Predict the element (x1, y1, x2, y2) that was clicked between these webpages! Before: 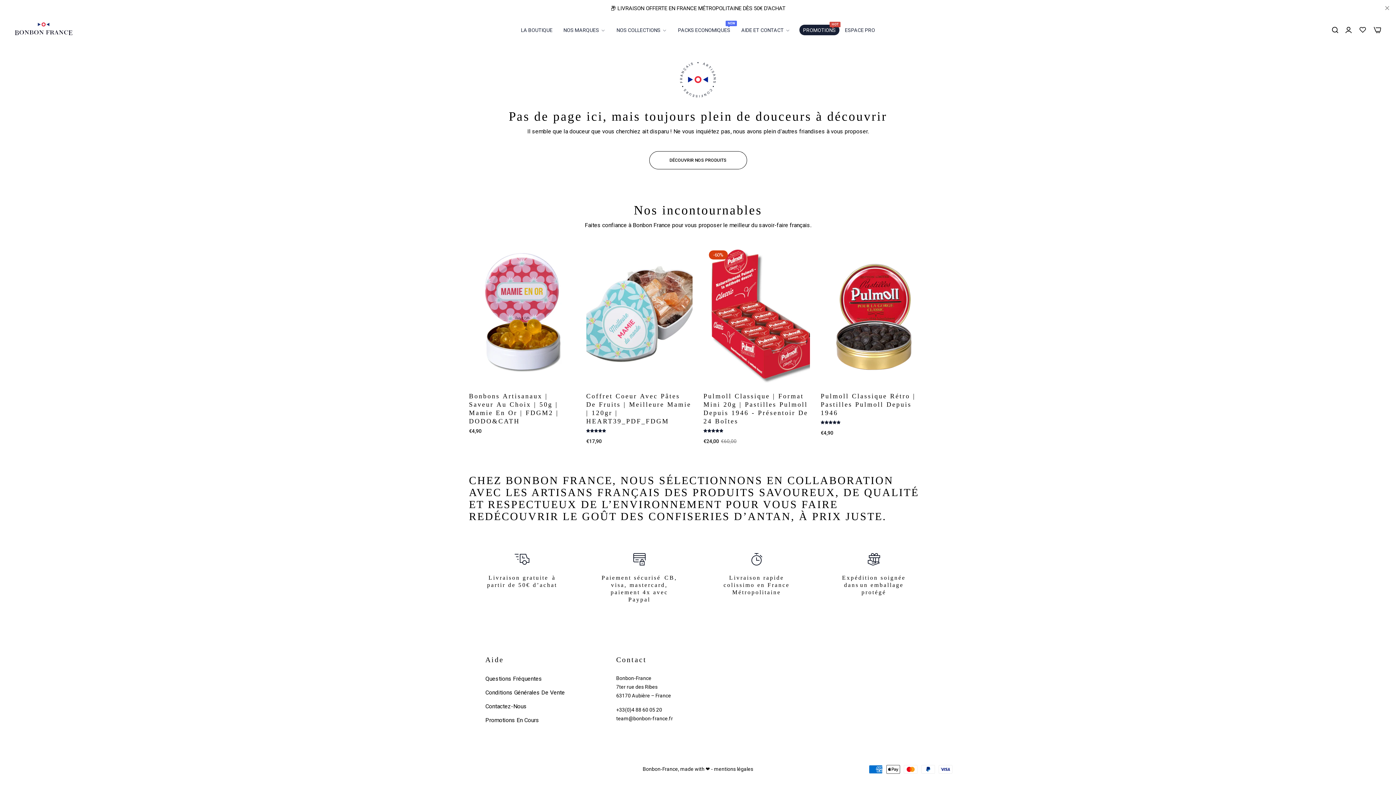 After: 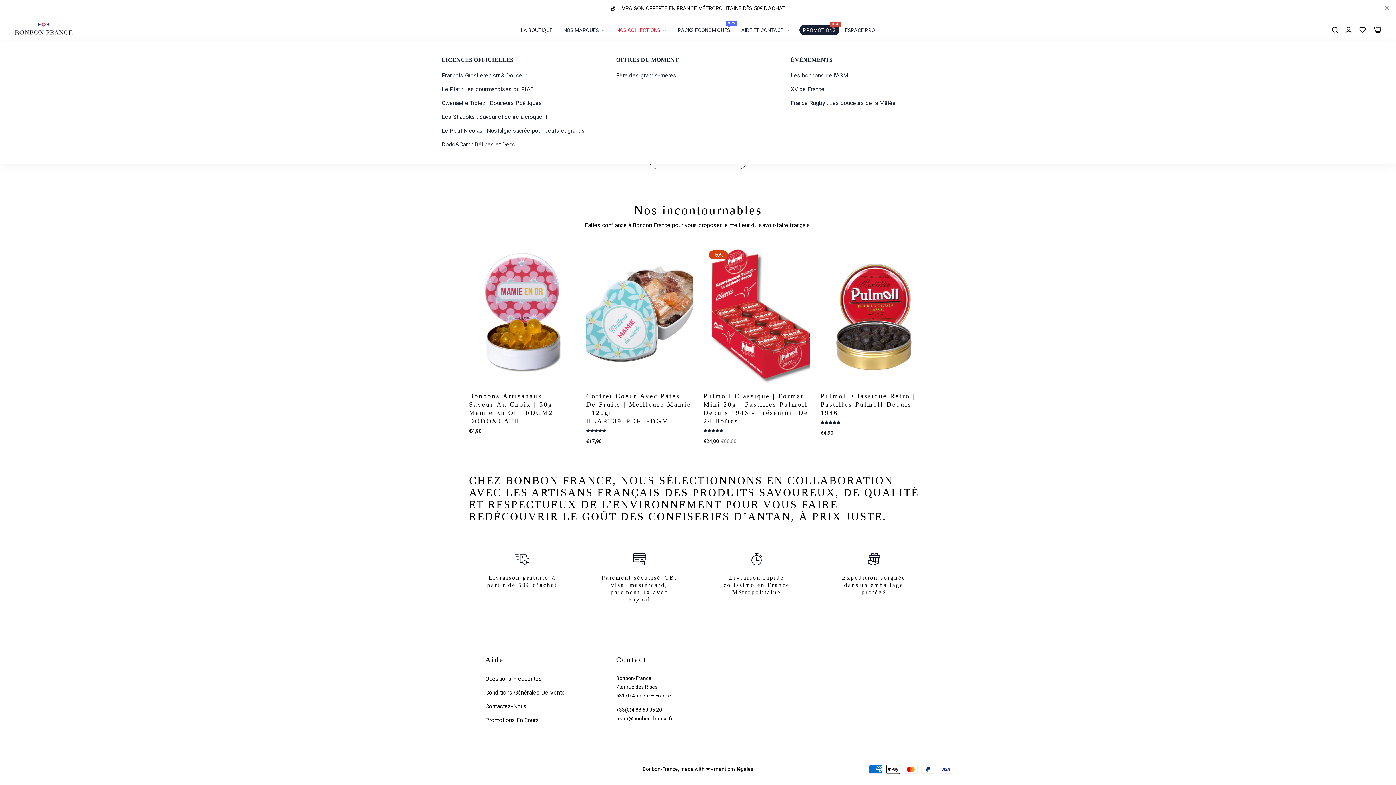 Action: bbox: (611, 22, 672, 38) label: NOS COLLECTIONS 